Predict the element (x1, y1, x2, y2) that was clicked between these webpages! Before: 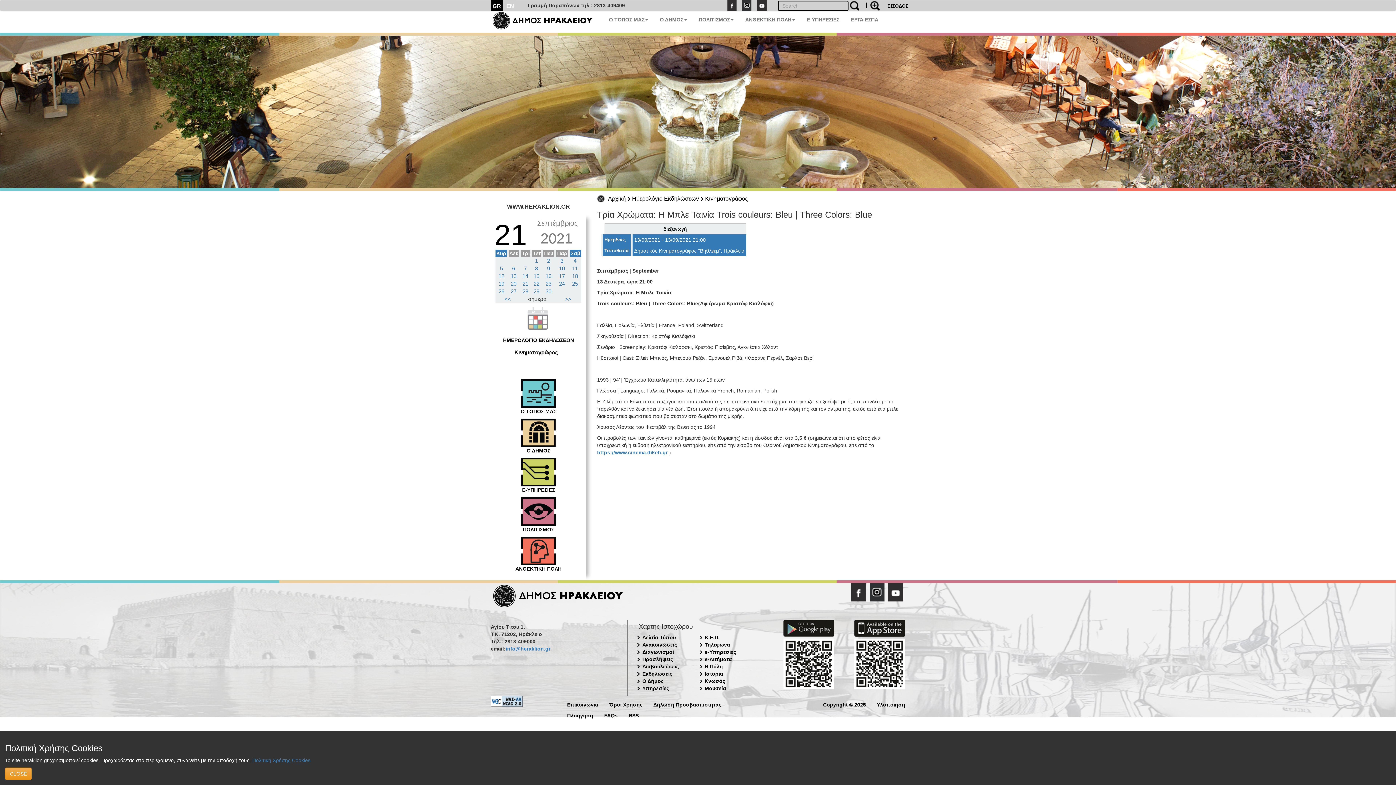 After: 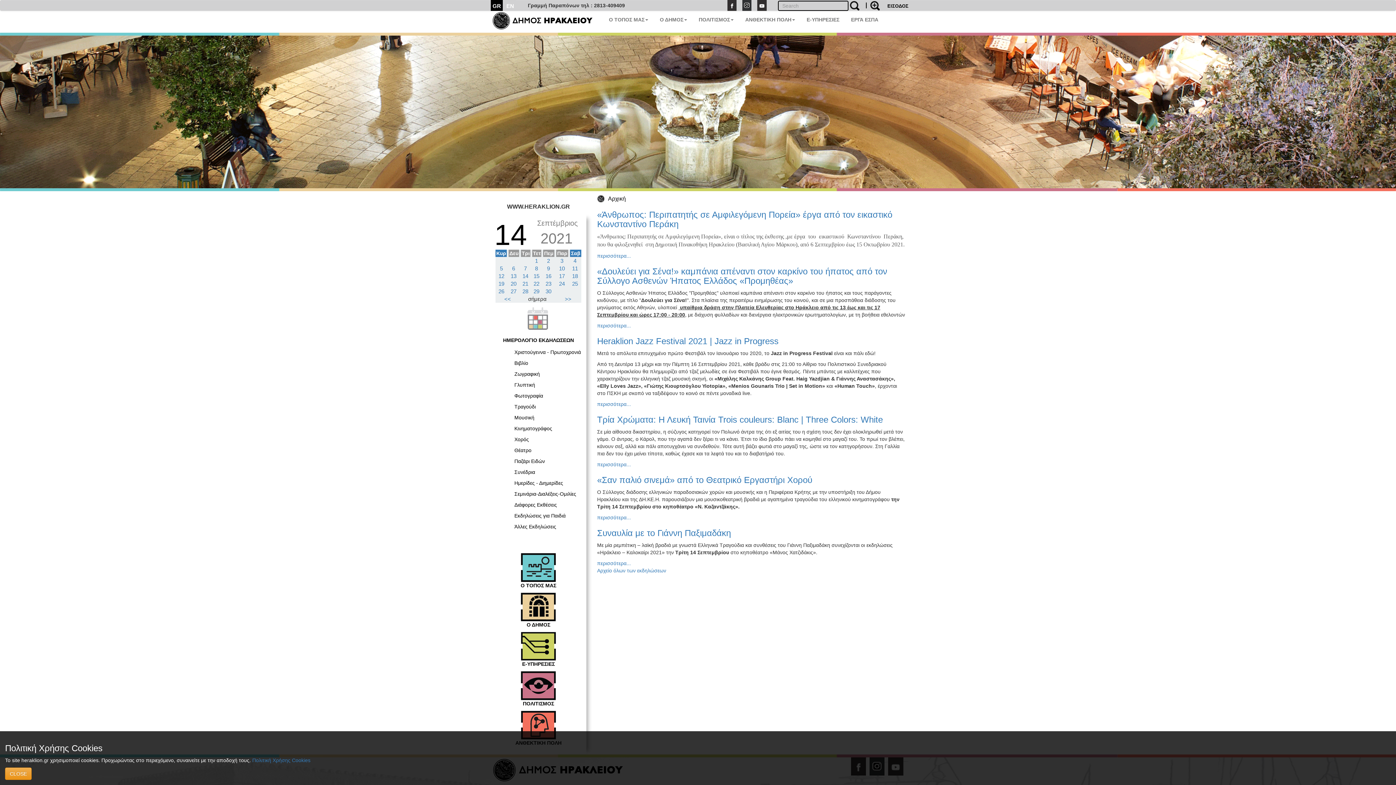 Action: label: 14 bbox: (522, 273, 528, 279)